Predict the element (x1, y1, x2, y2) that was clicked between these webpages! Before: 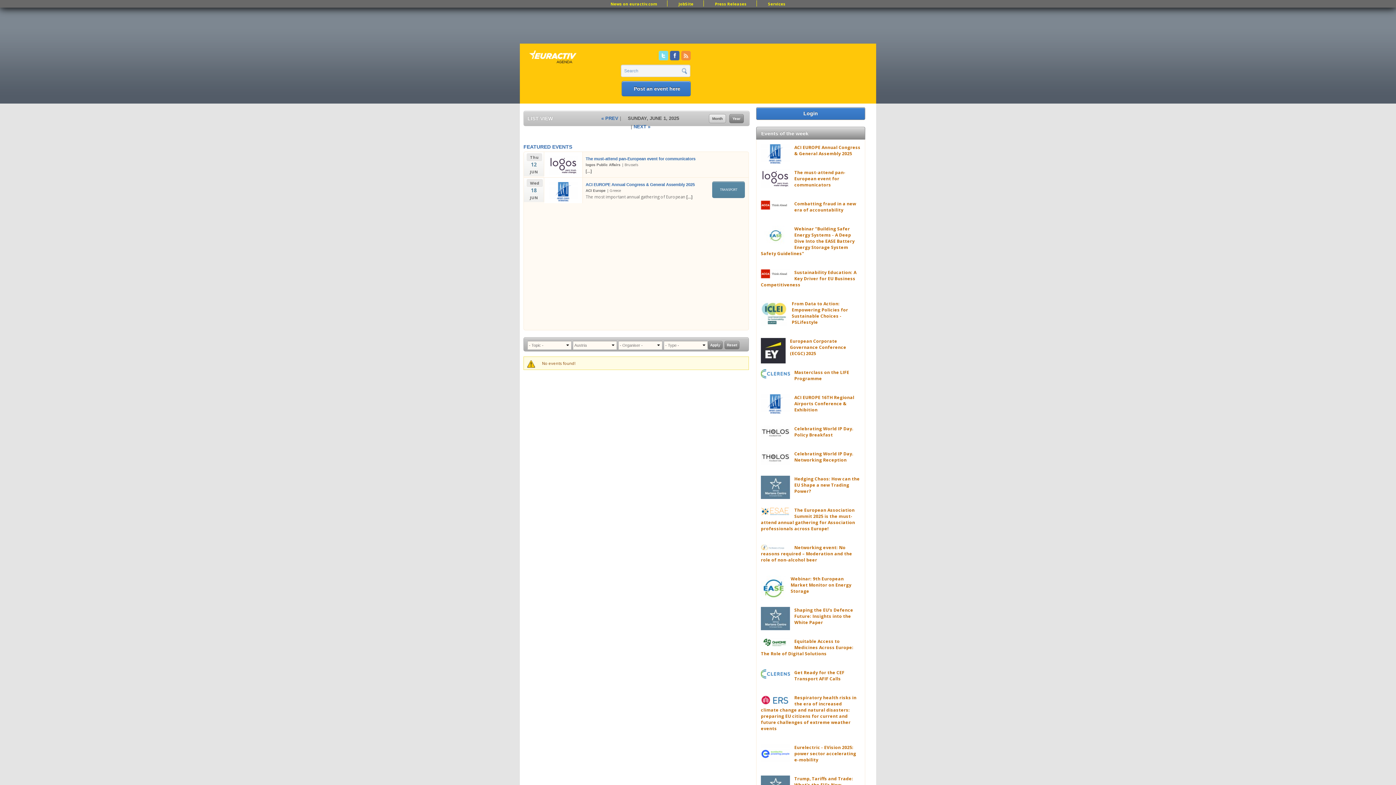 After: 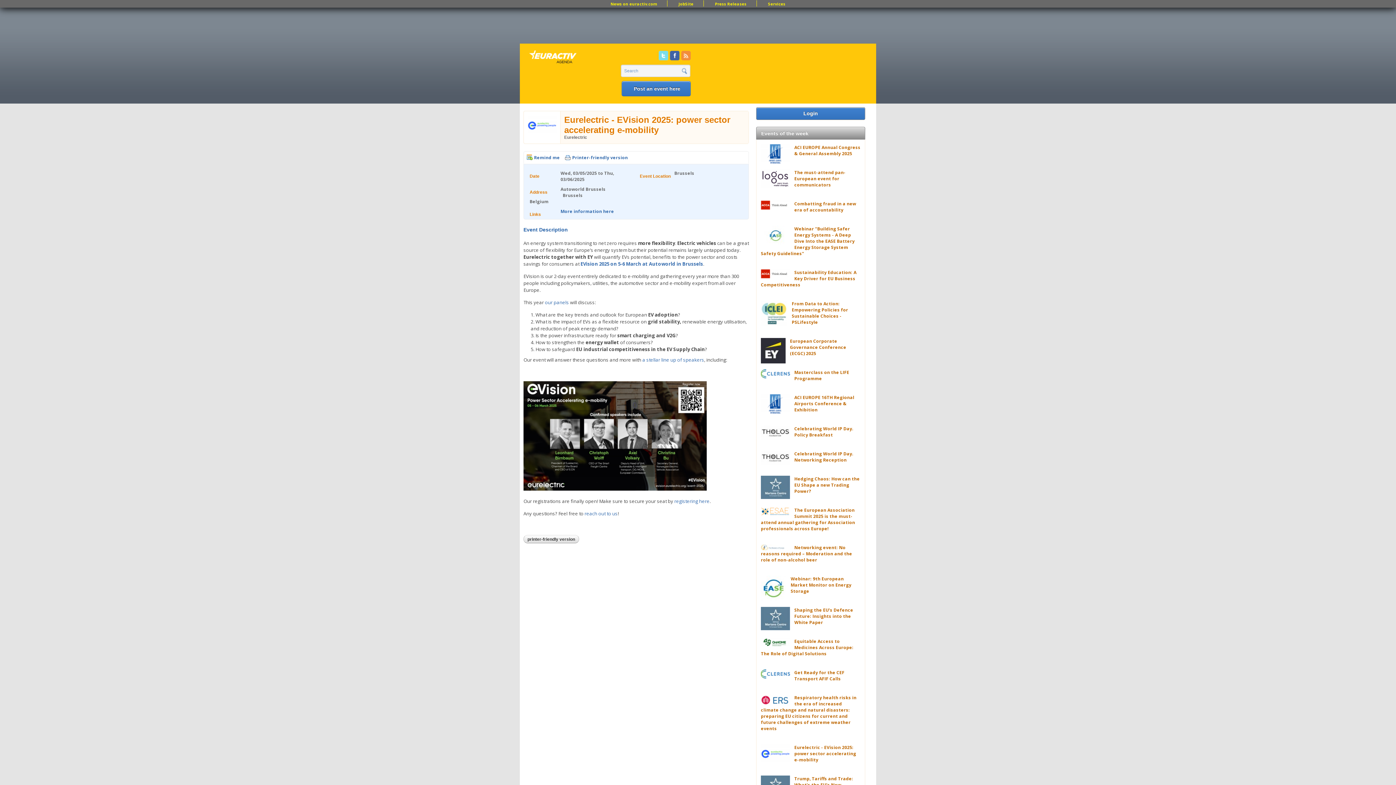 Action: bbox: (794, 744, 856, 763) label: Eurelectric - EVision 2025: power sector accelerating e-mobility